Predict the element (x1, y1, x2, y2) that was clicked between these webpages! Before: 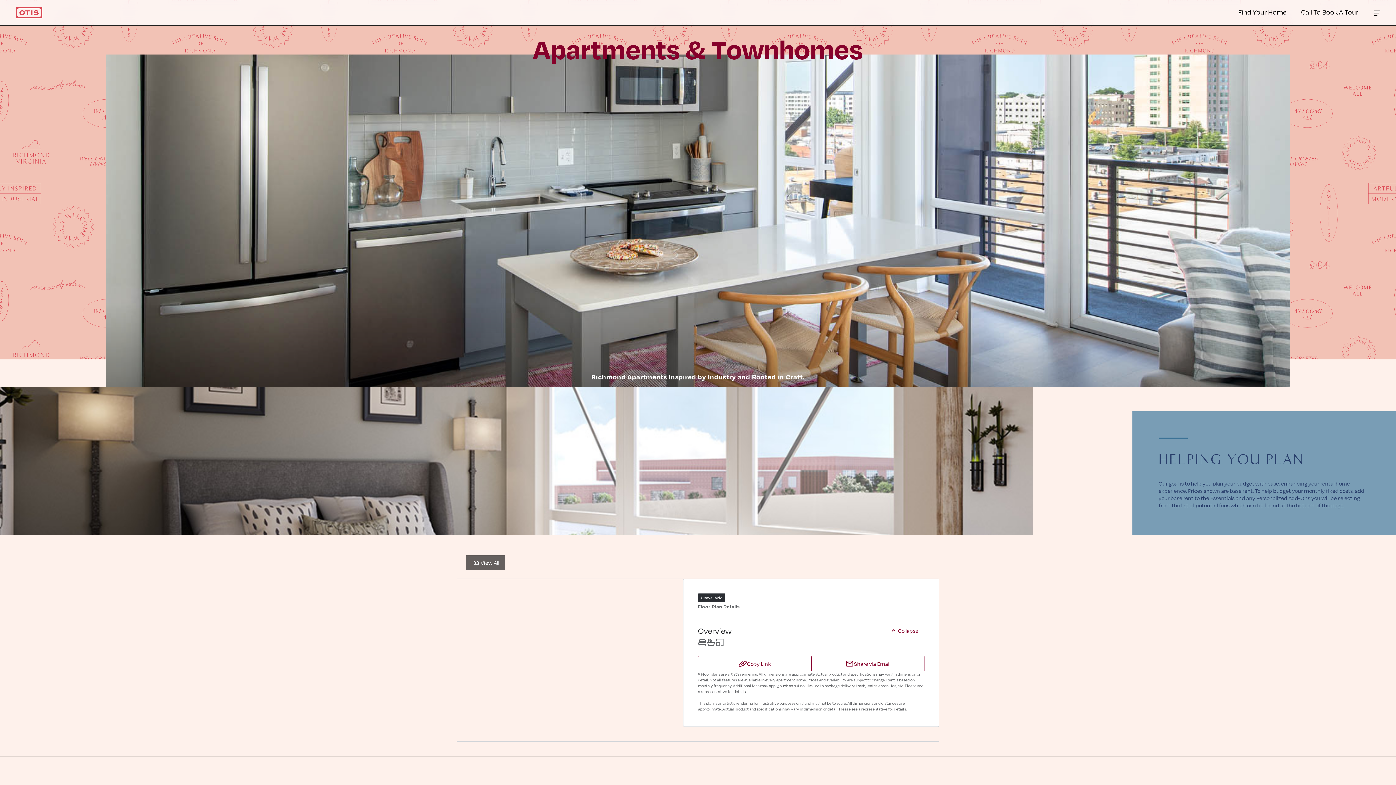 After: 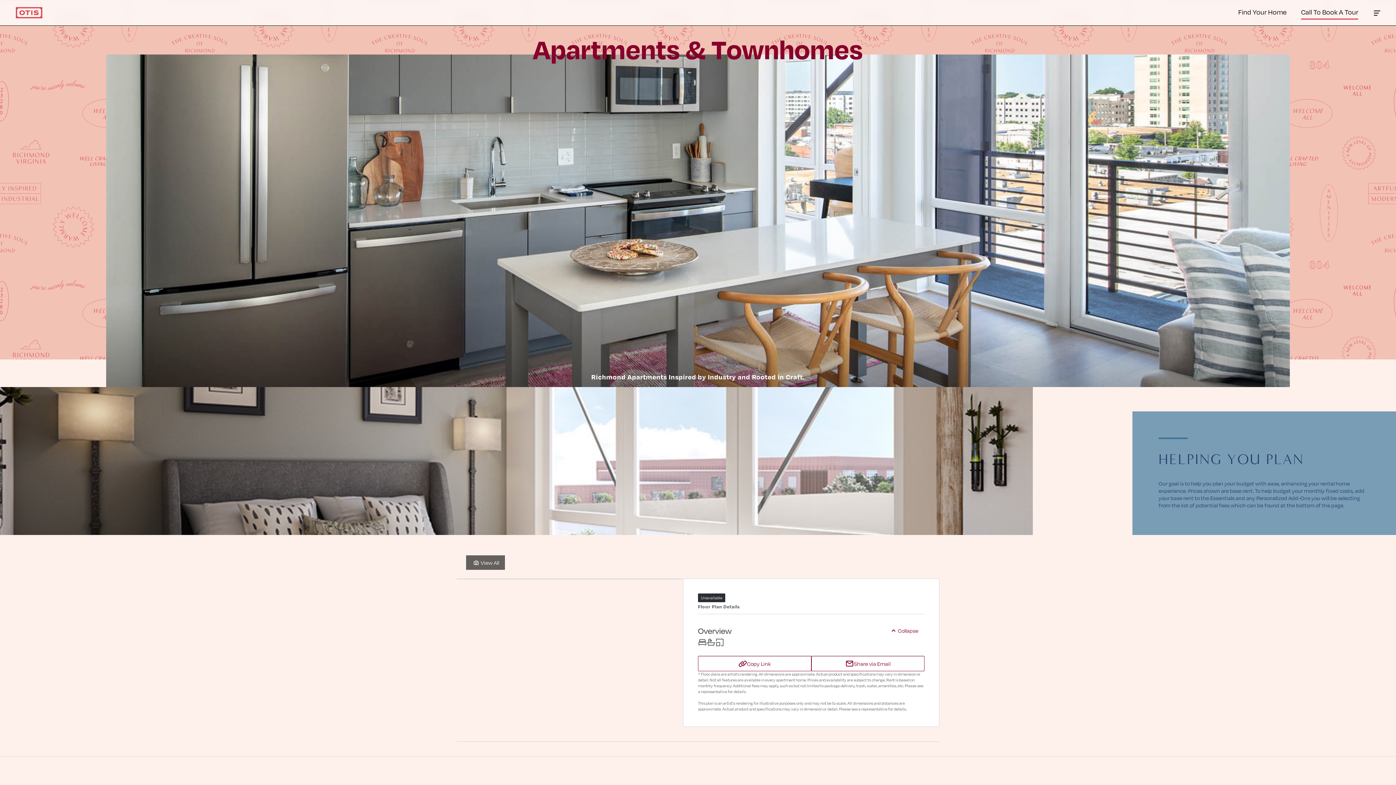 Action: label: Call To Book A Tour bbox: (1301, 6, 1358, 18)